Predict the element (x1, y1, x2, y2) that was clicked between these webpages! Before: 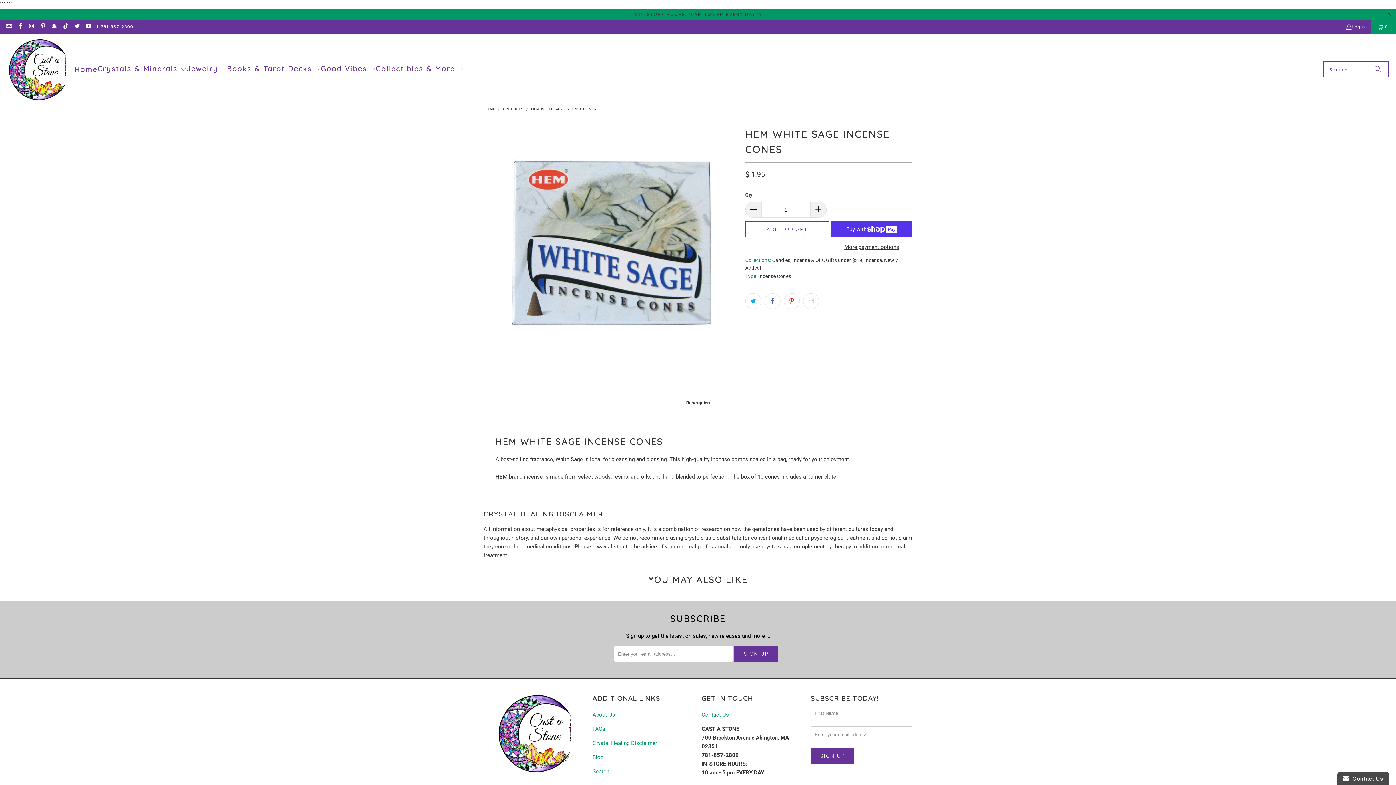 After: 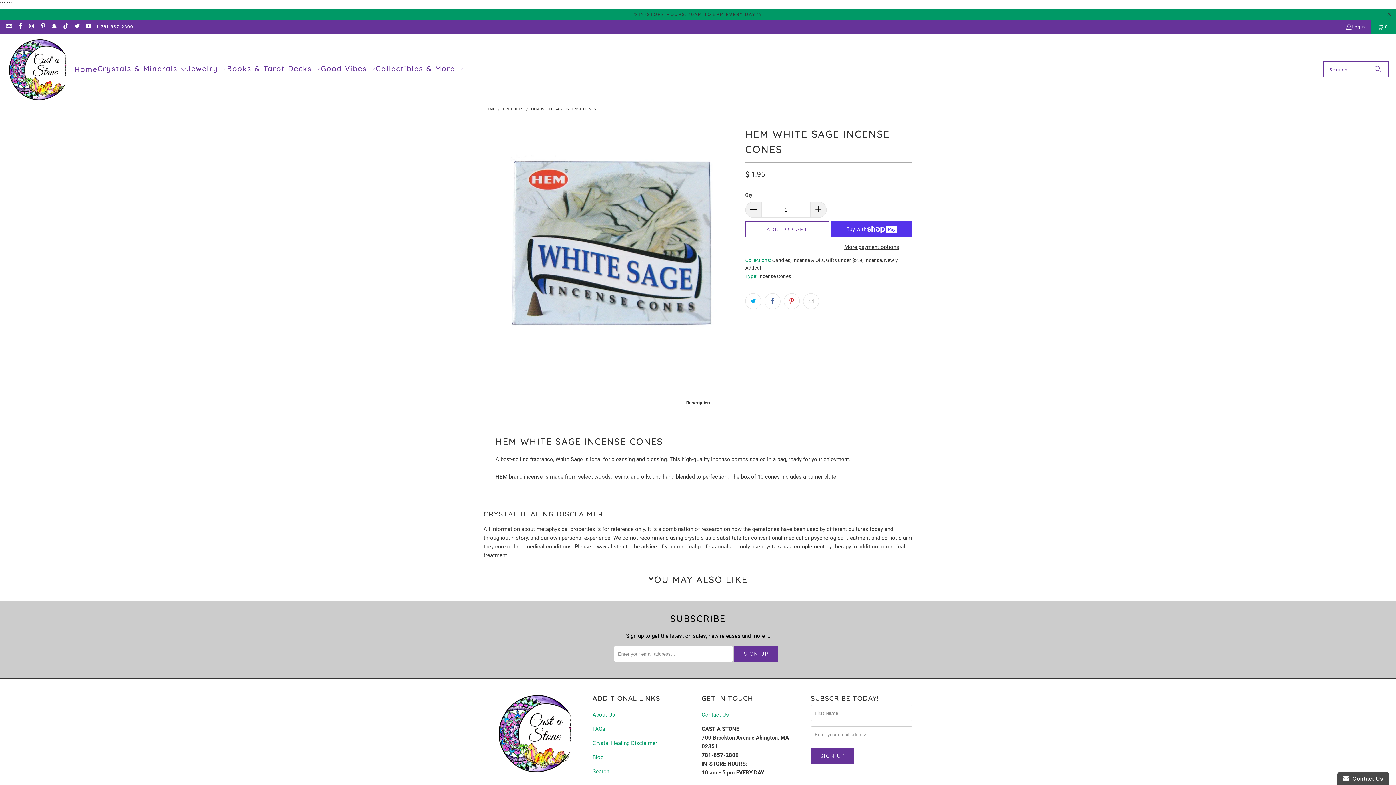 Action: bbox: (39, 24, 45, 29)